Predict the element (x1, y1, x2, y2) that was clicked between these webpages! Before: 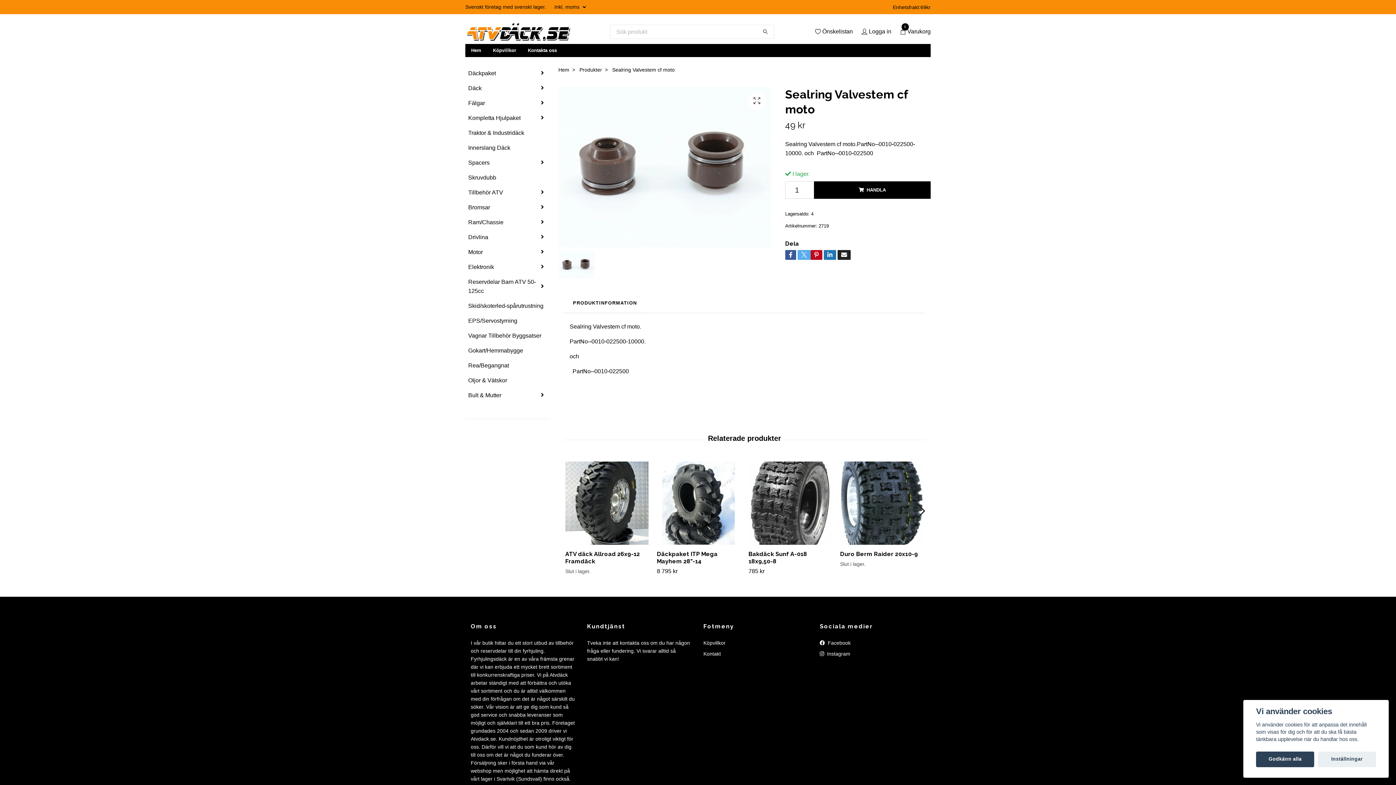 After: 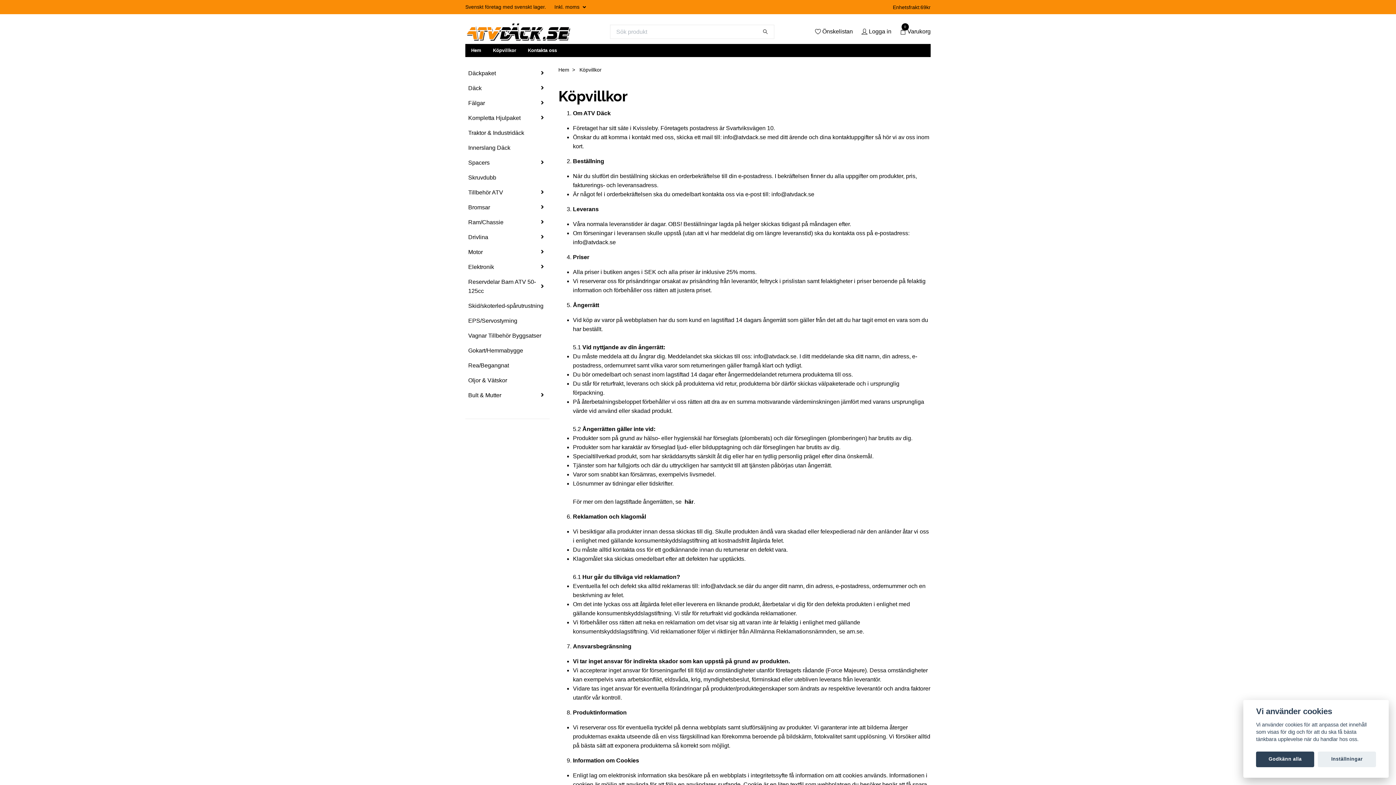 Action: bbox: (703, 640, 725, 646) label: Köpvillkor